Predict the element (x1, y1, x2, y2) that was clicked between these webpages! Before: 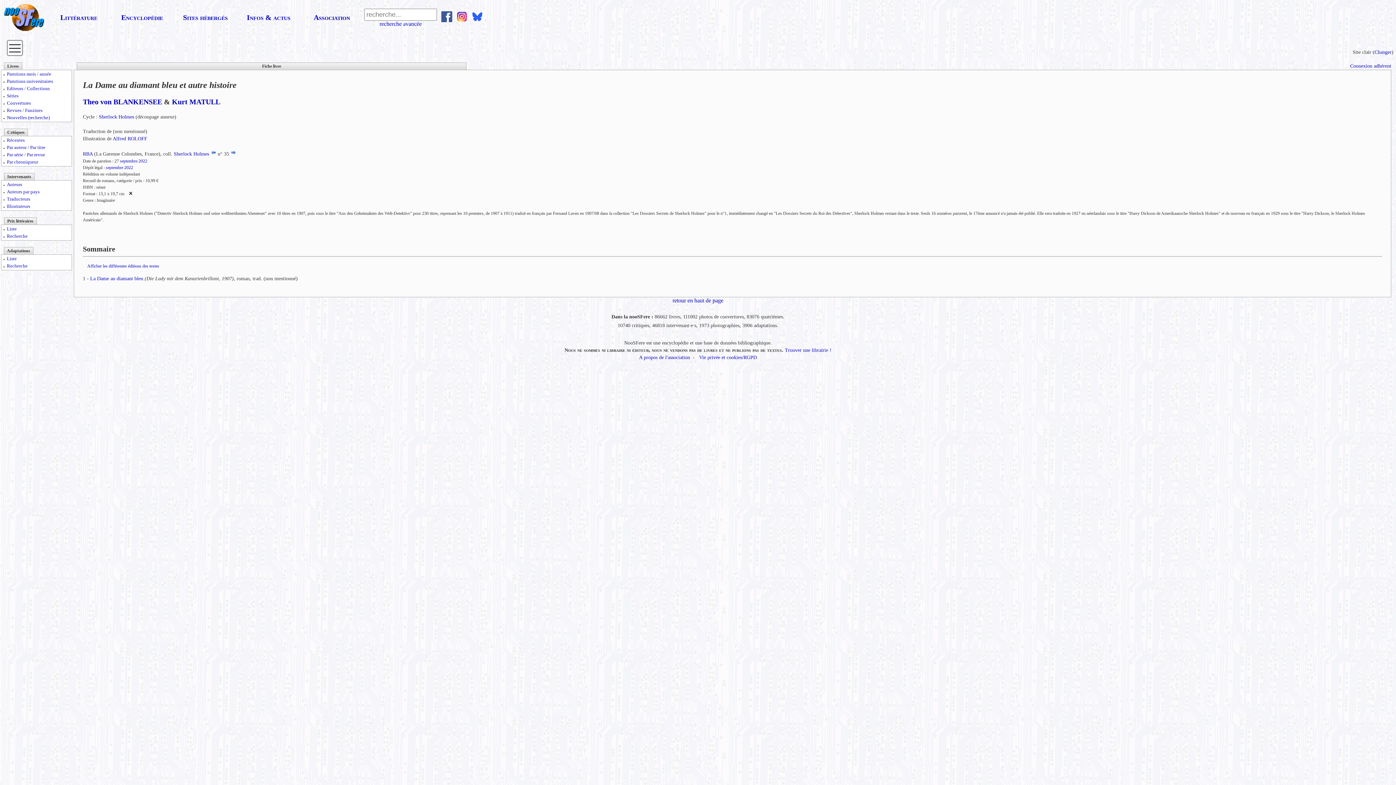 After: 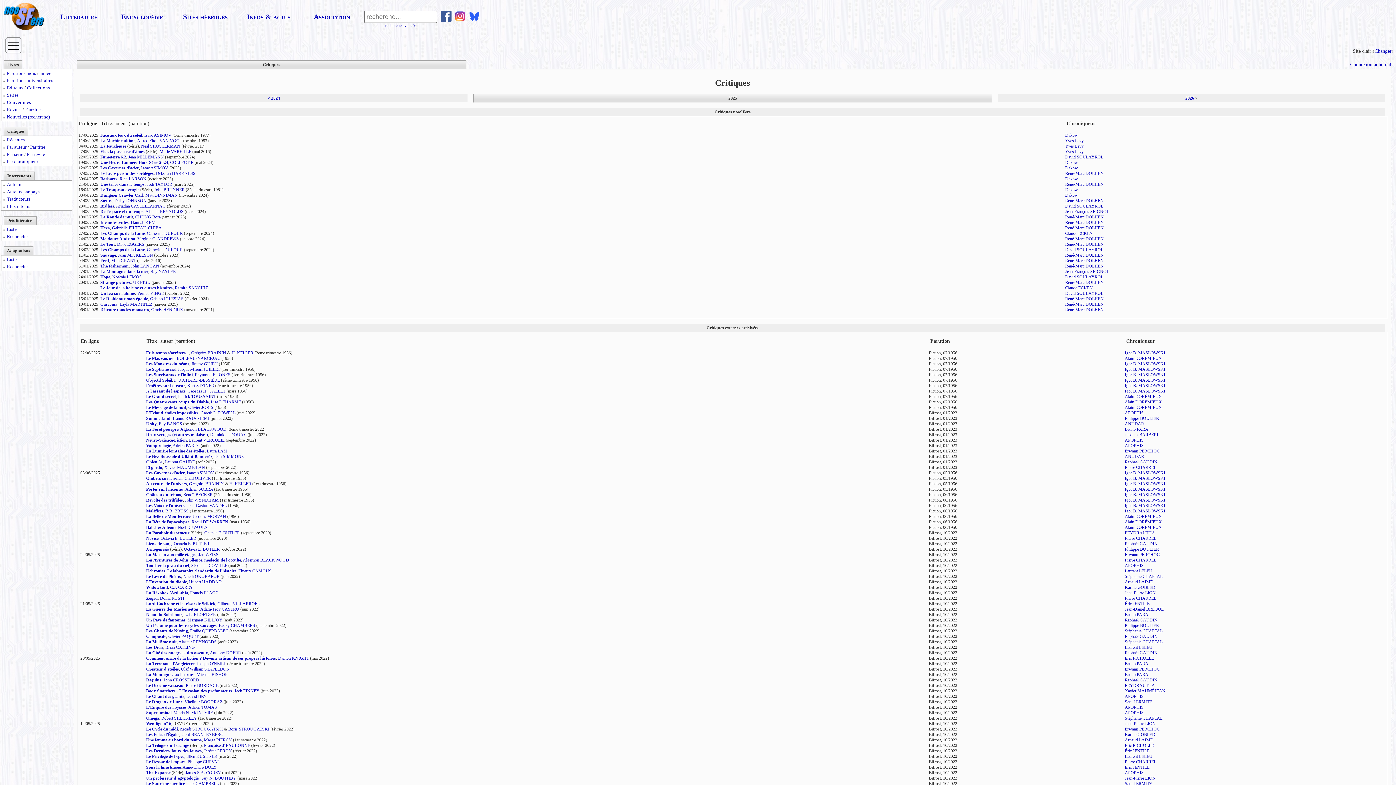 Action: label: Récentes bbox: (6, 137, 24, 142)